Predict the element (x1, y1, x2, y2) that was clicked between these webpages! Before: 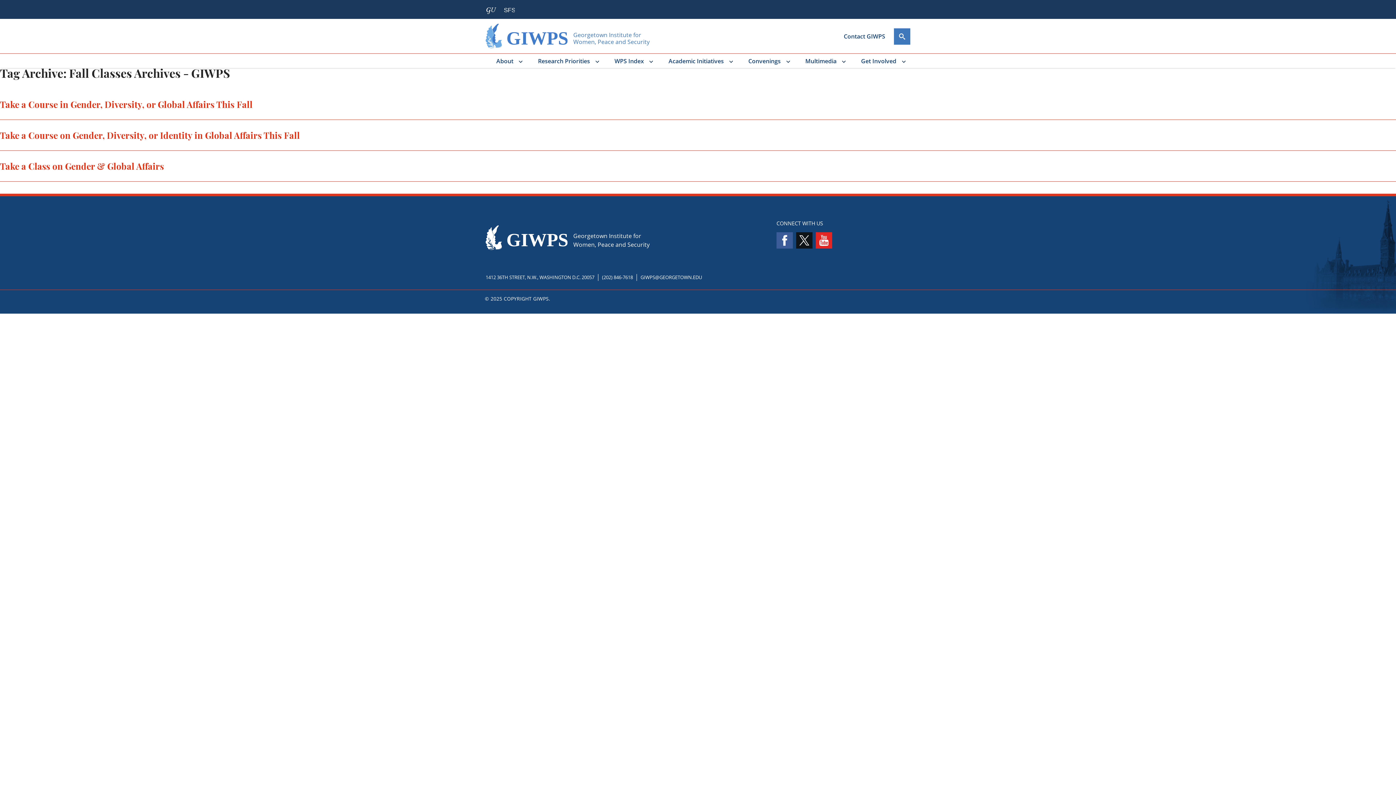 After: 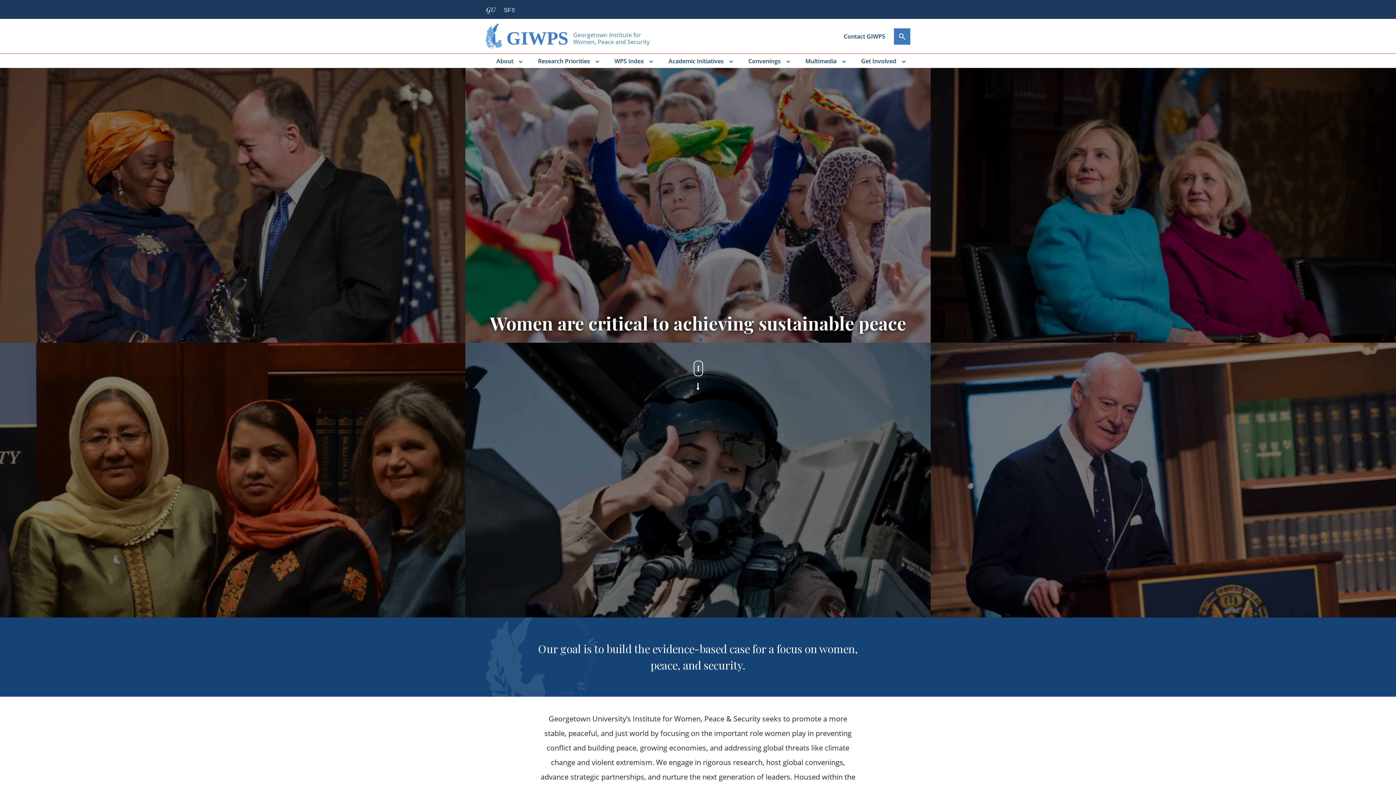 Action: bbox: (573, 31, 649, 44) label: Georgetown Institute for
Women, Peace and Security